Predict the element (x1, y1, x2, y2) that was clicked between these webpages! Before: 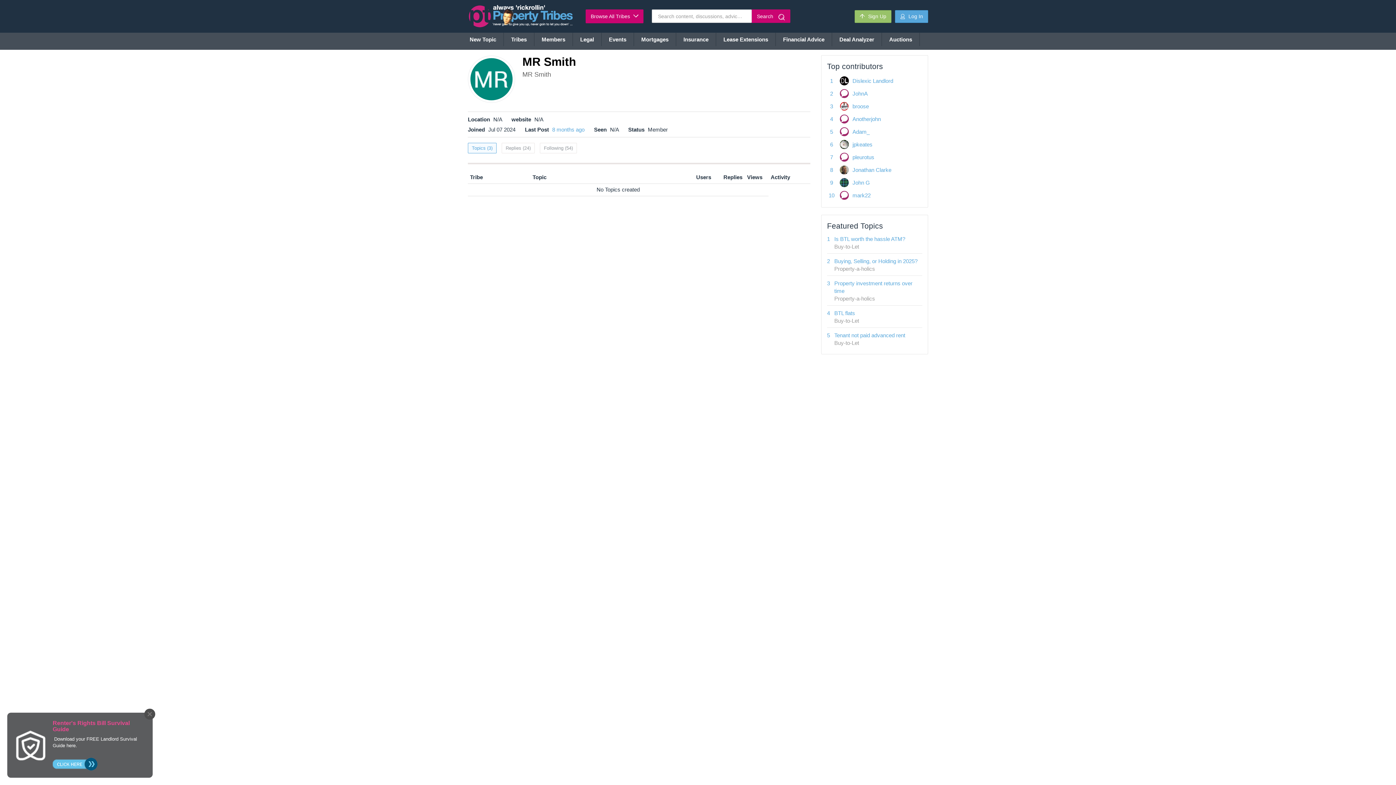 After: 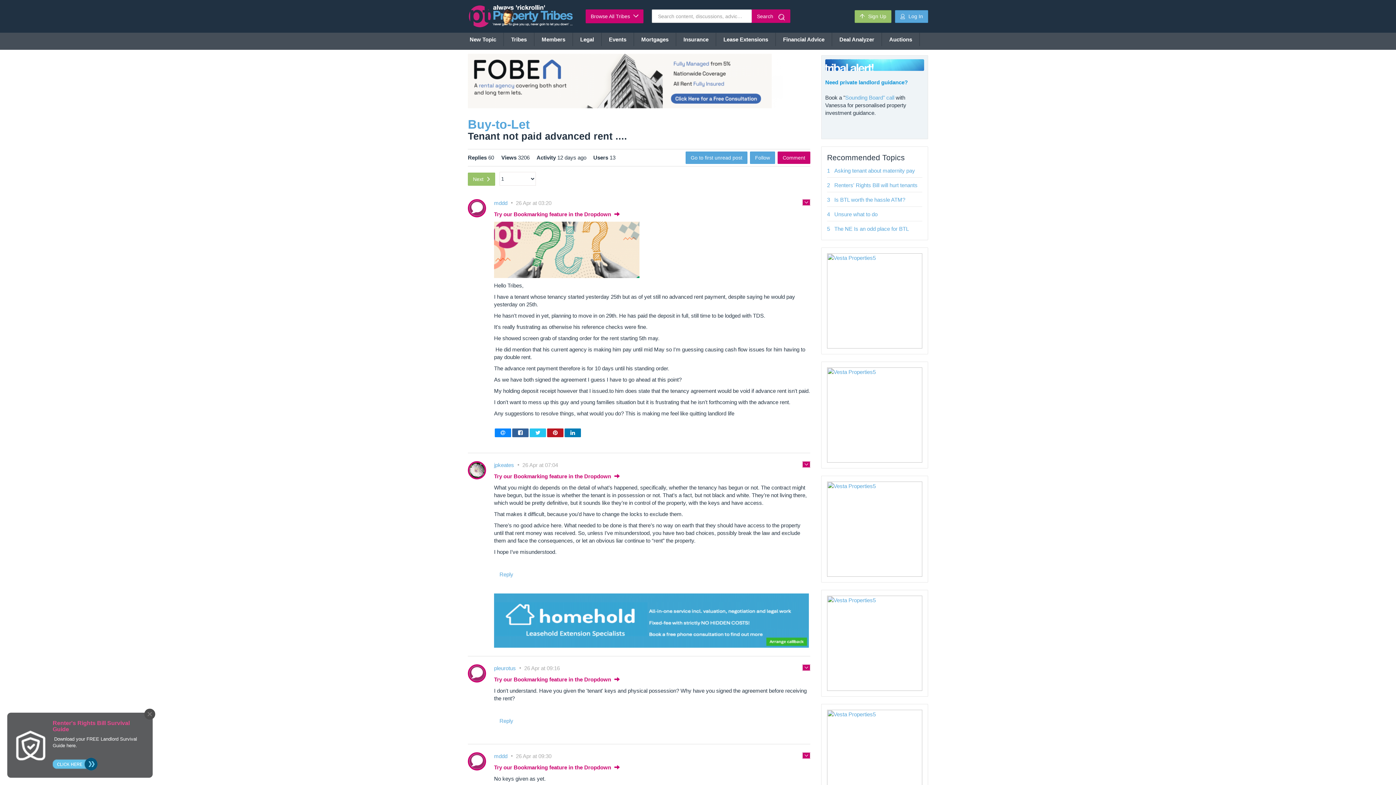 Action: bbox: (834, 332, 905, 338) label: Tenant not paid advanced rent